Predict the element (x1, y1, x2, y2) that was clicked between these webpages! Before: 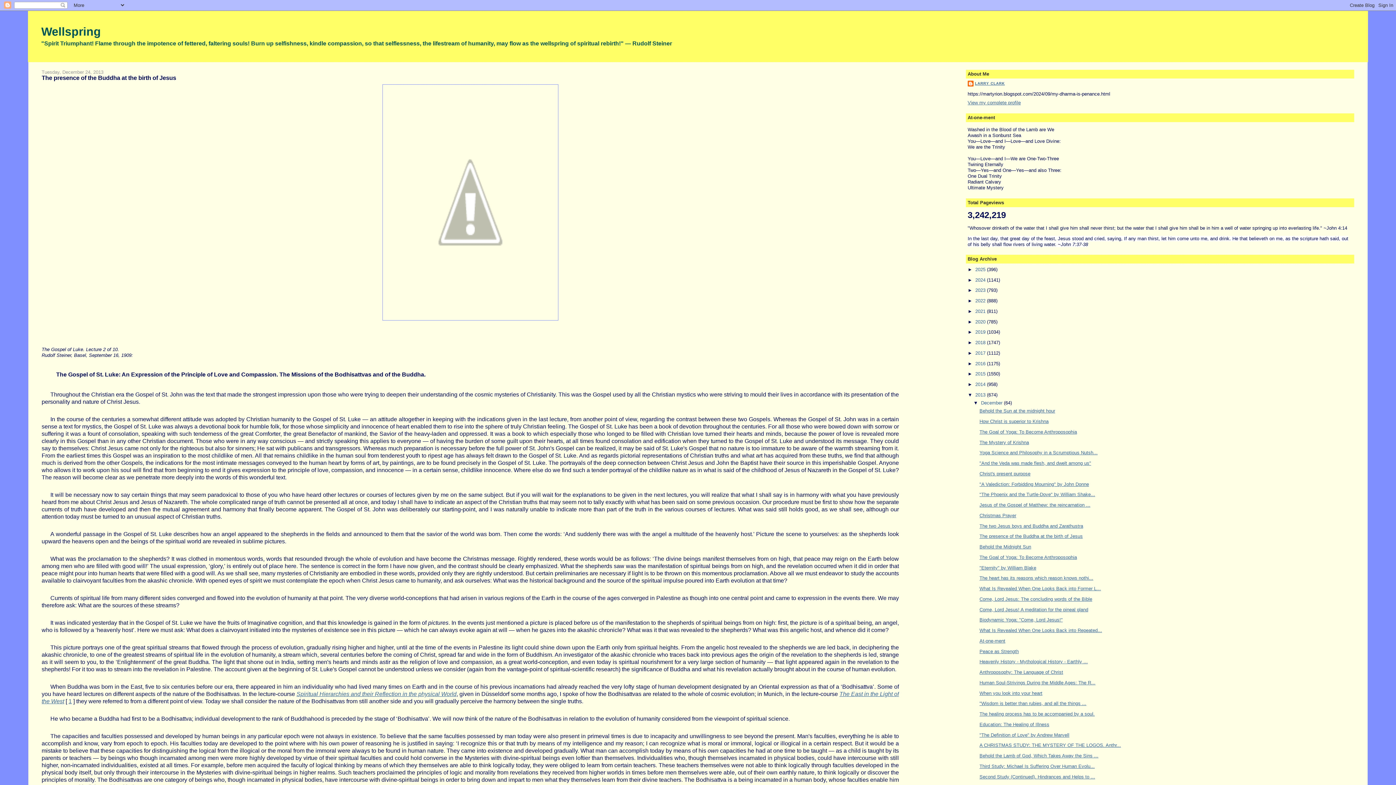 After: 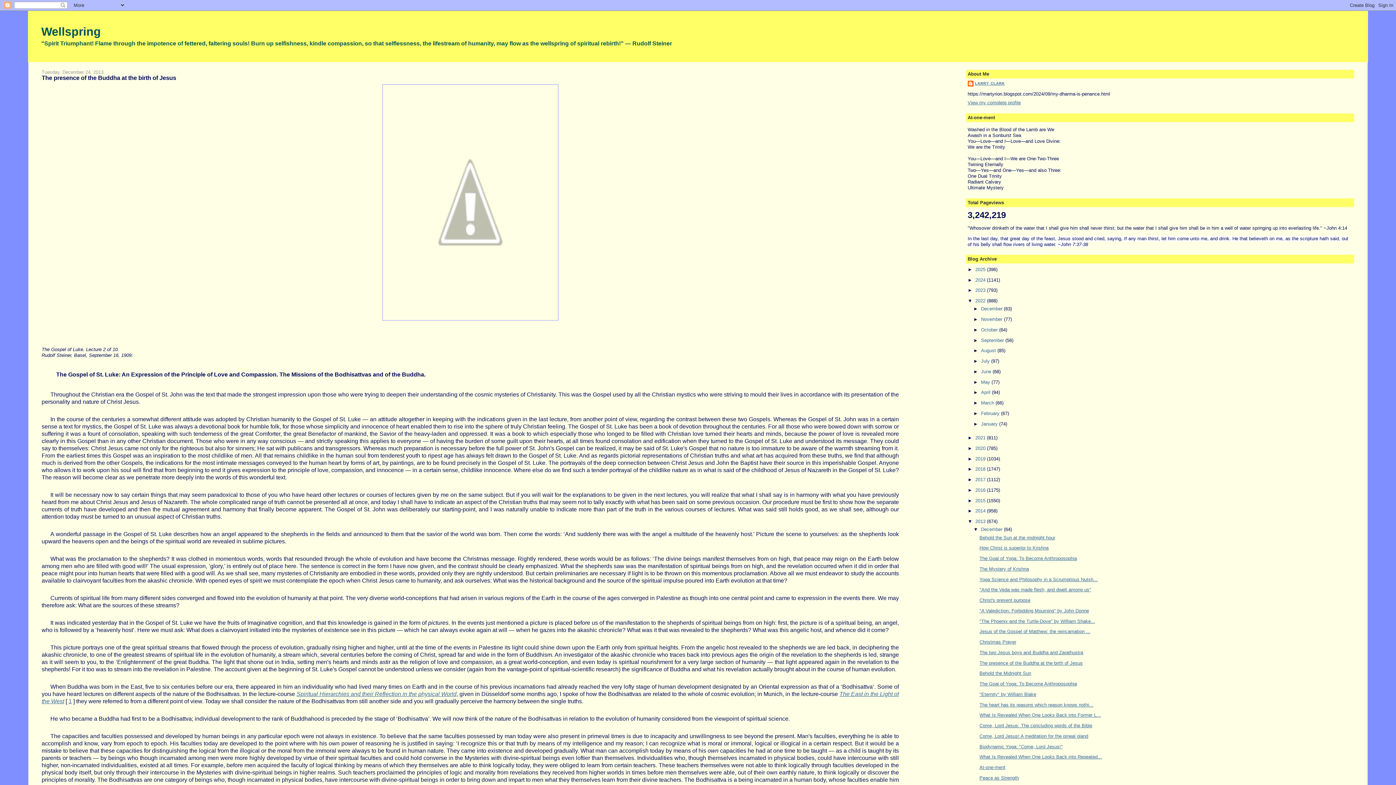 Action: bbox: (967, 298, 975, 303) label: ►  